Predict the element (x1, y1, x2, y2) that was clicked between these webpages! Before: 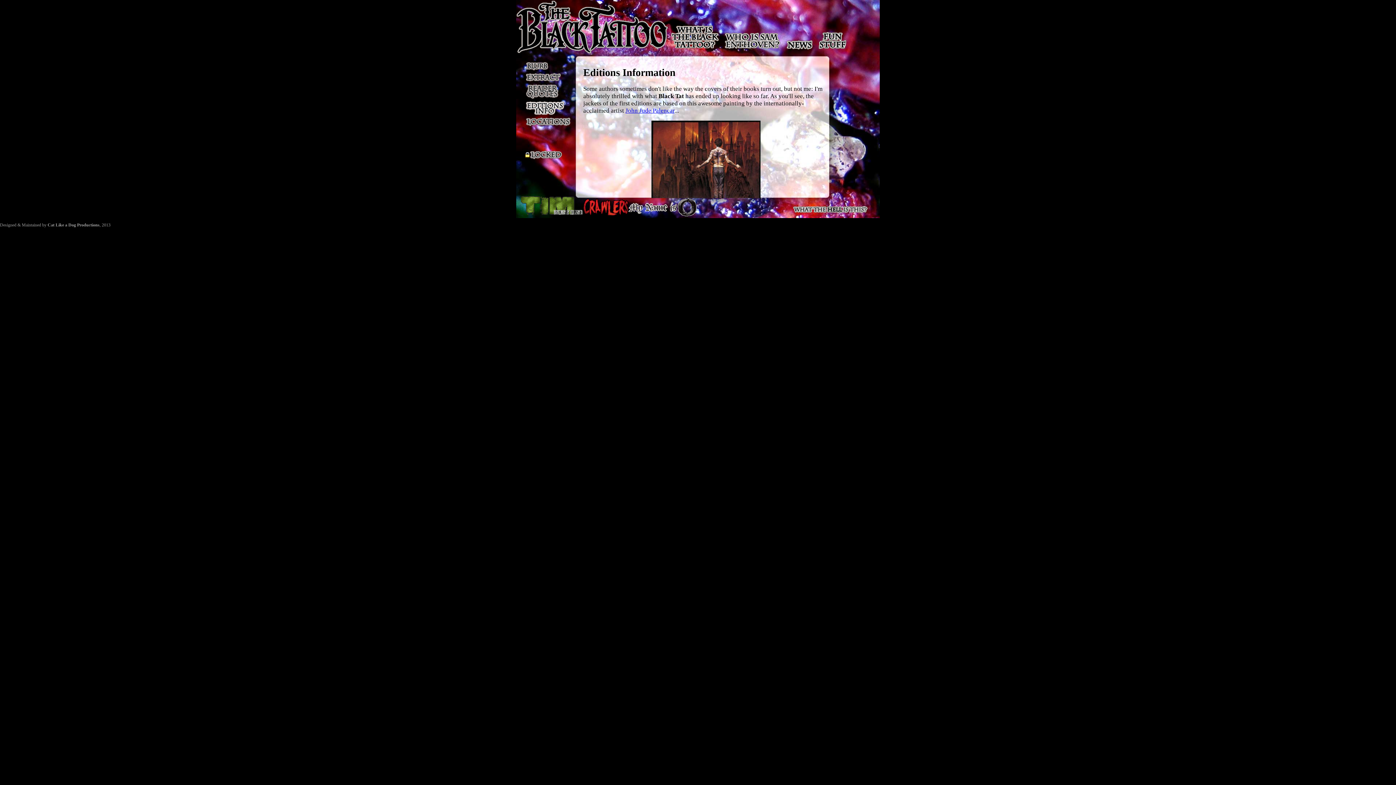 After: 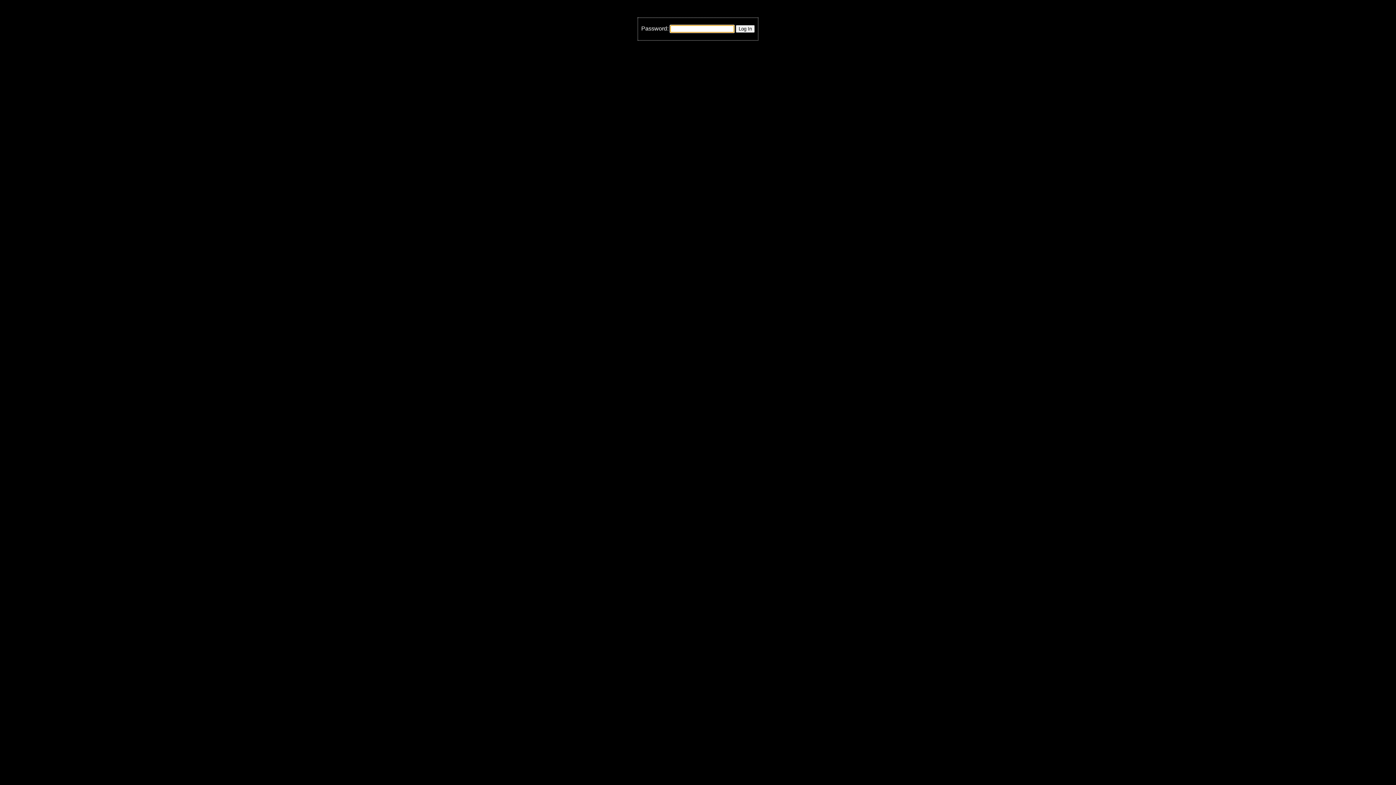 Action: bbox: (529, 153, 562, 160)